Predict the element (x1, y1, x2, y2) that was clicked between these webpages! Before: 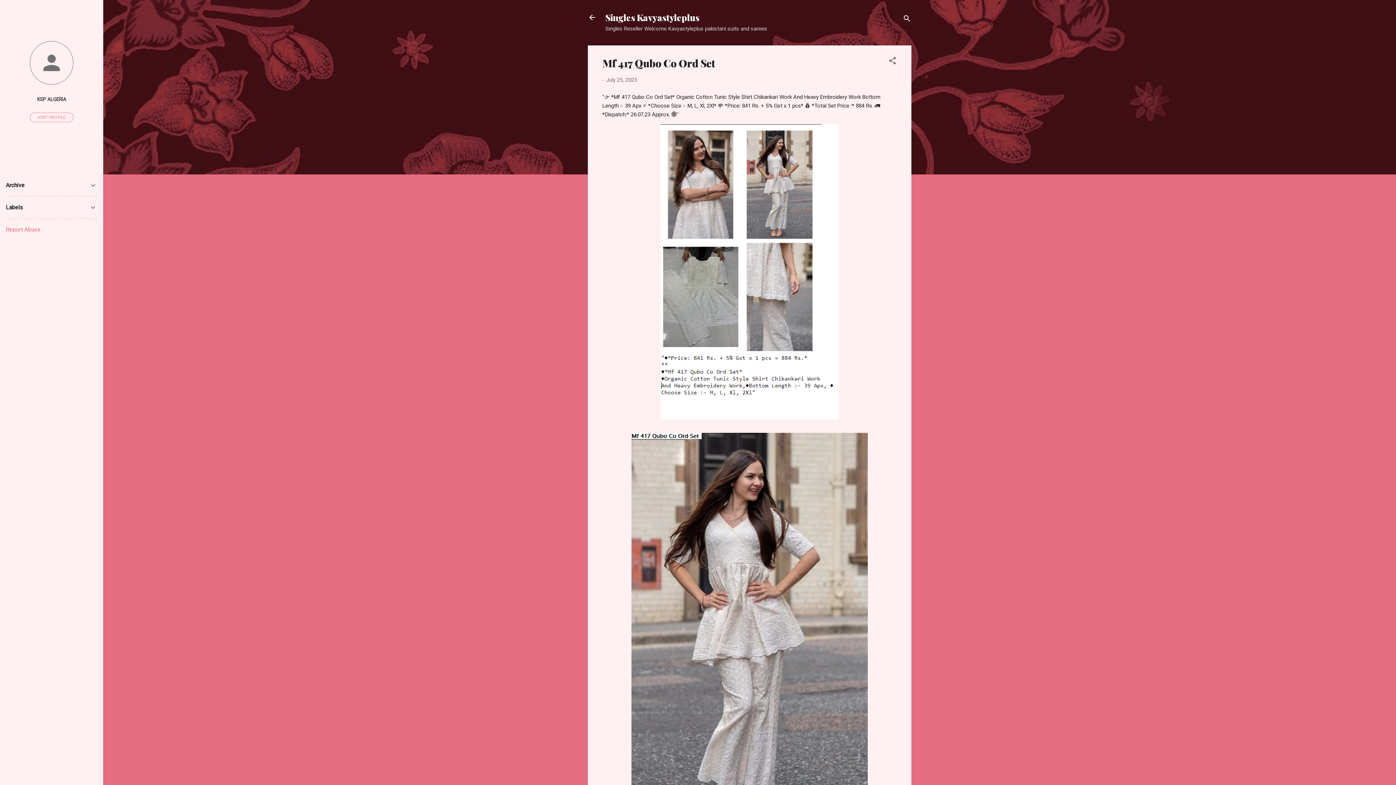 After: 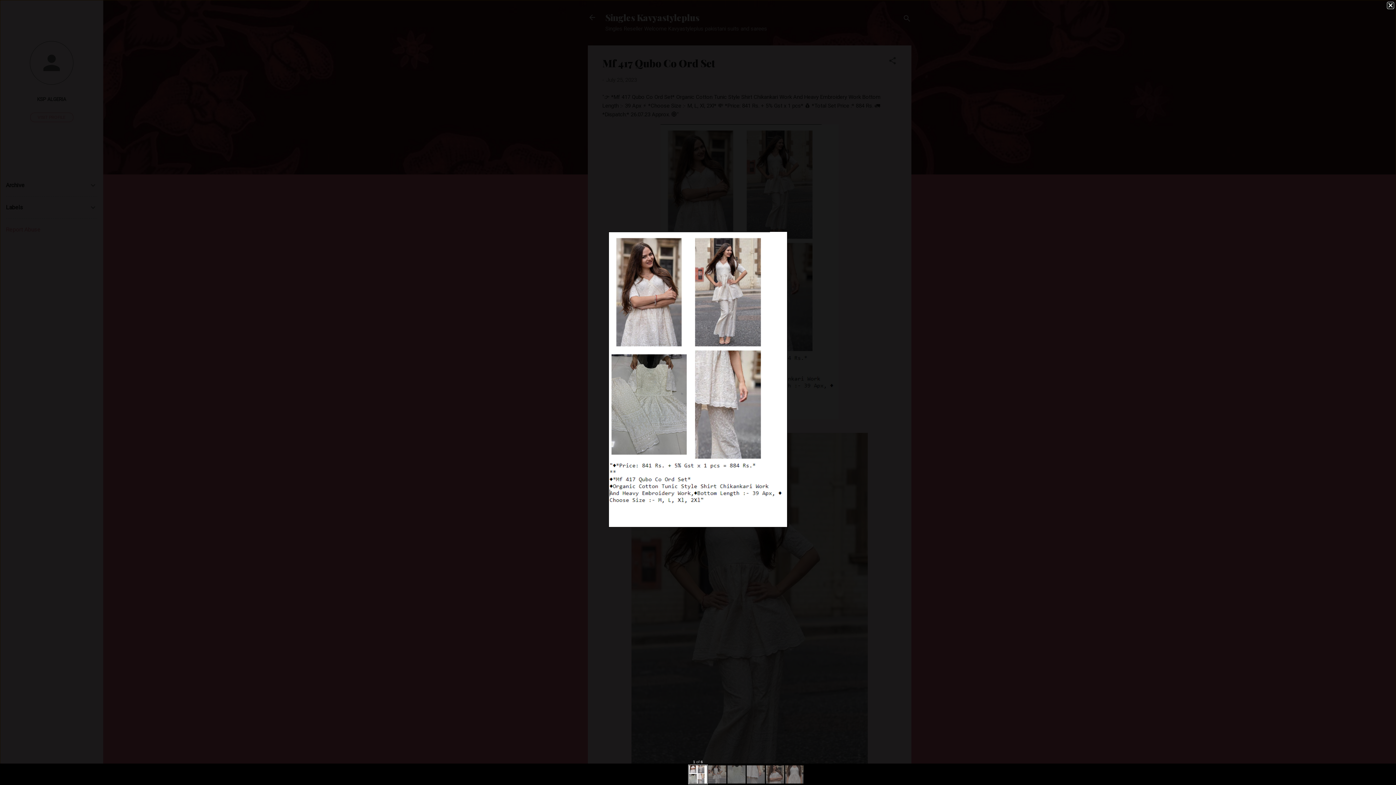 Action: bbox: (602, 118, 897, 427)